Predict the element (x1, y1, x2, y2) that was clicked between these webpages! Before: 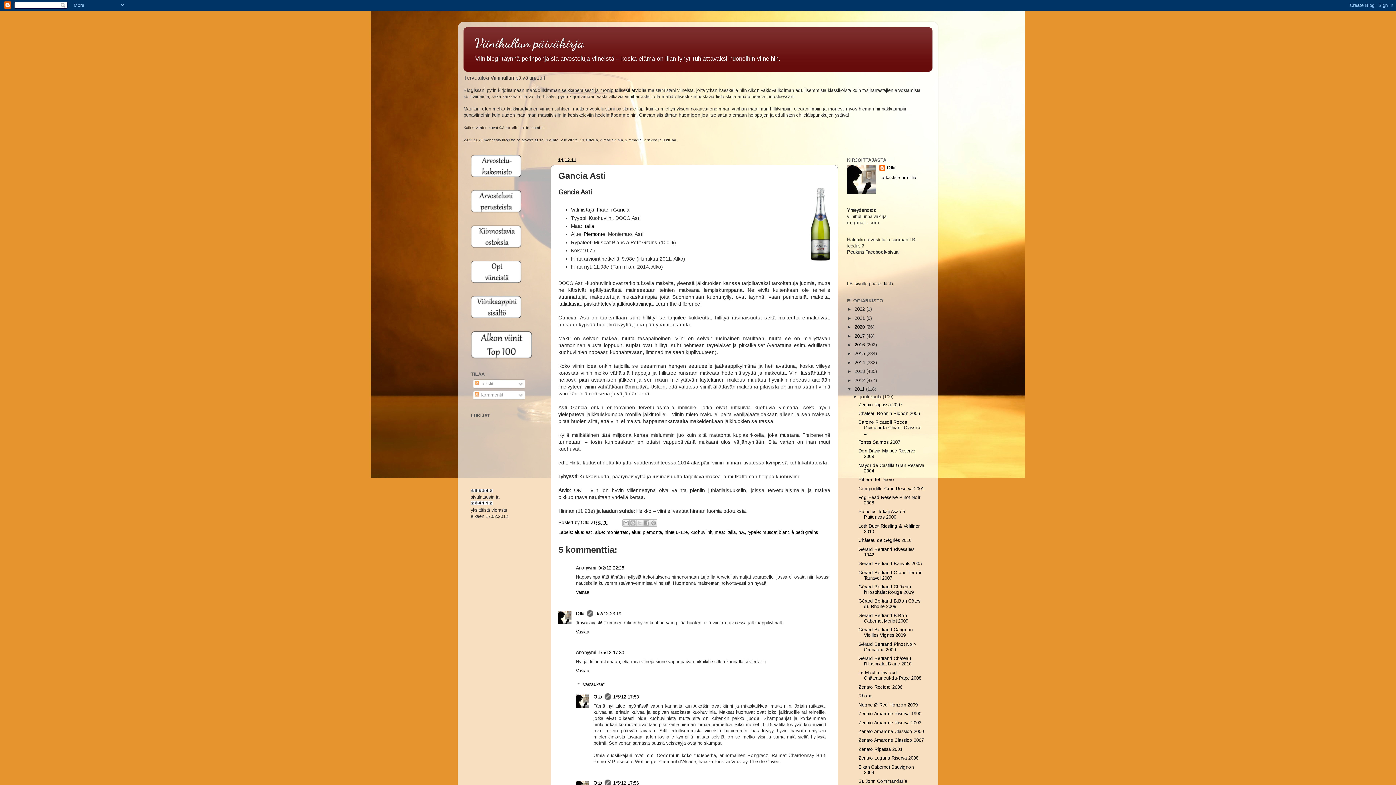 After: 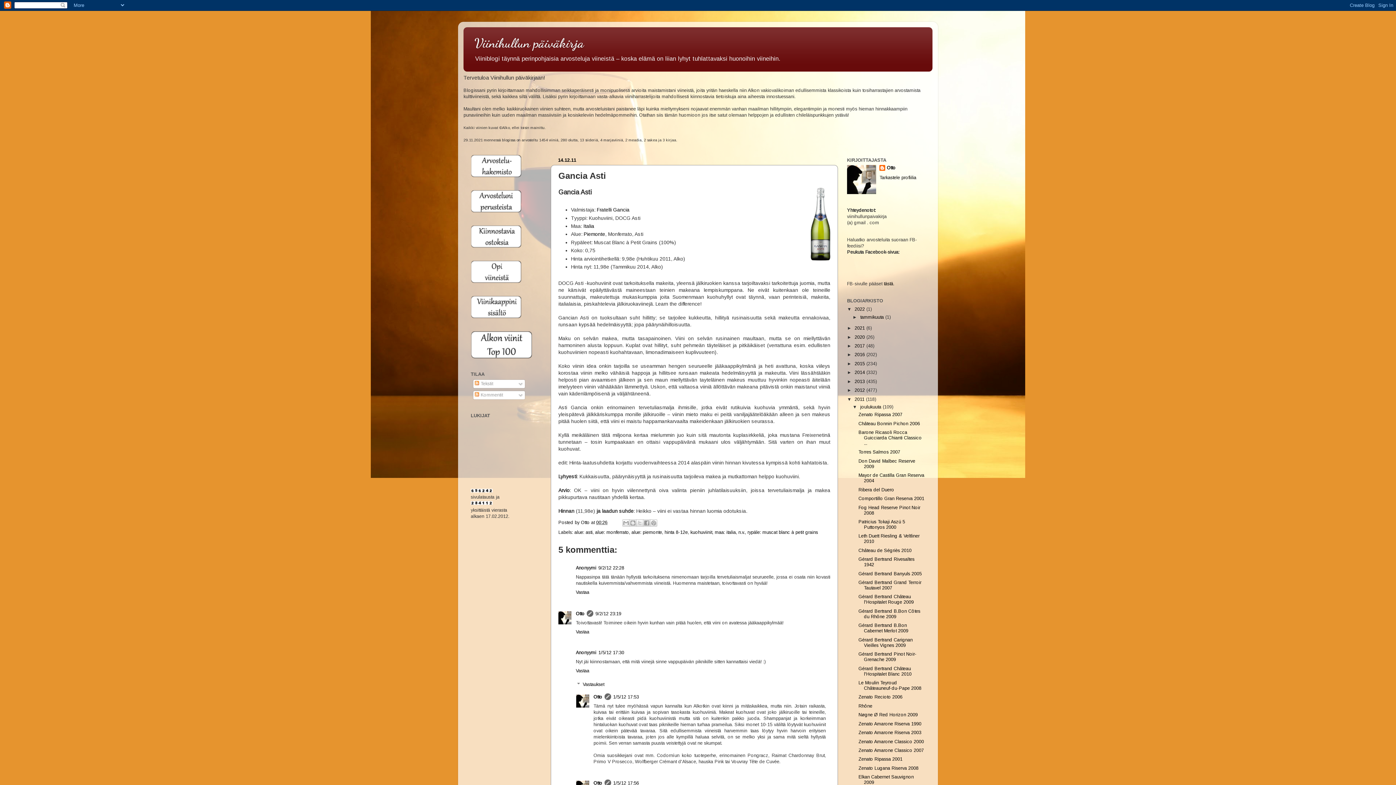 Action: label: ►   bbox: (847, 306, 854, 312)